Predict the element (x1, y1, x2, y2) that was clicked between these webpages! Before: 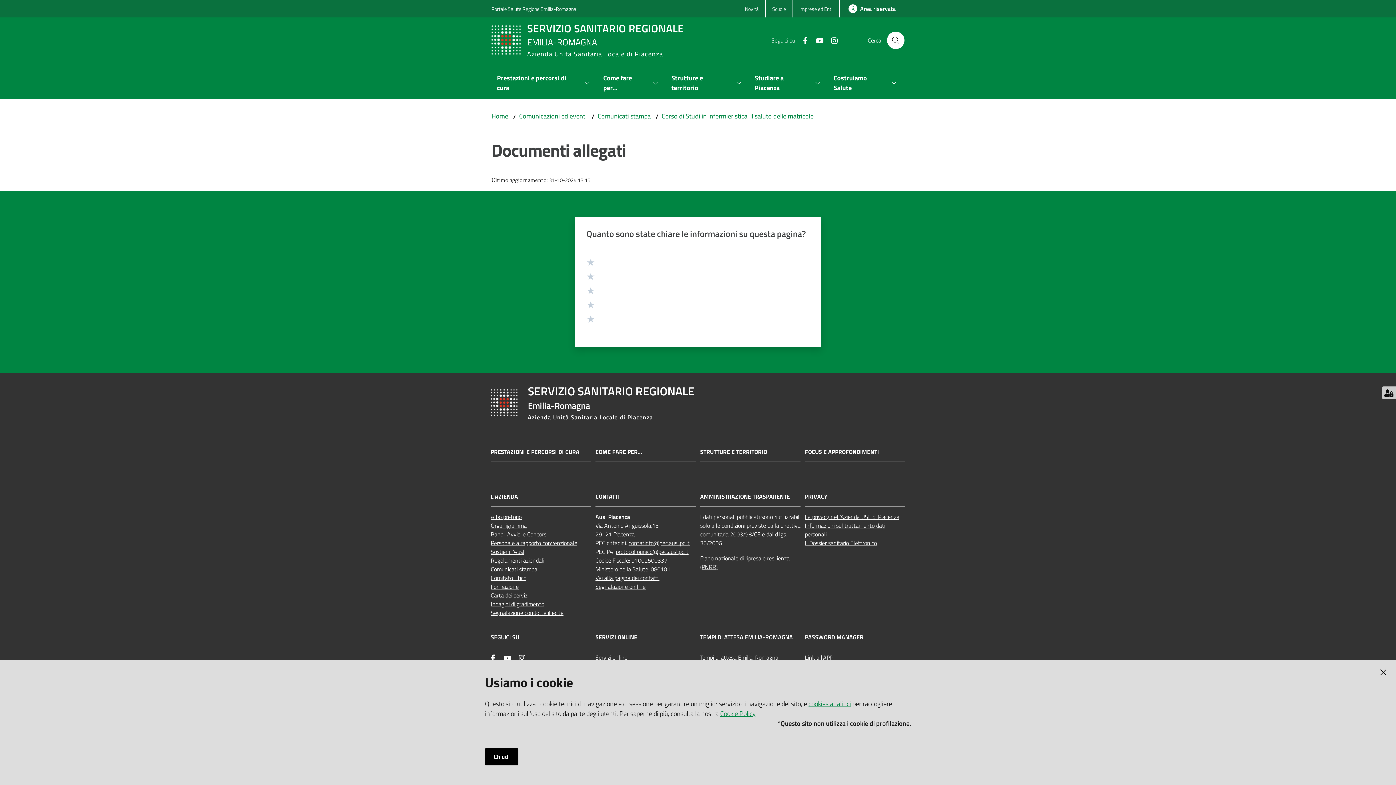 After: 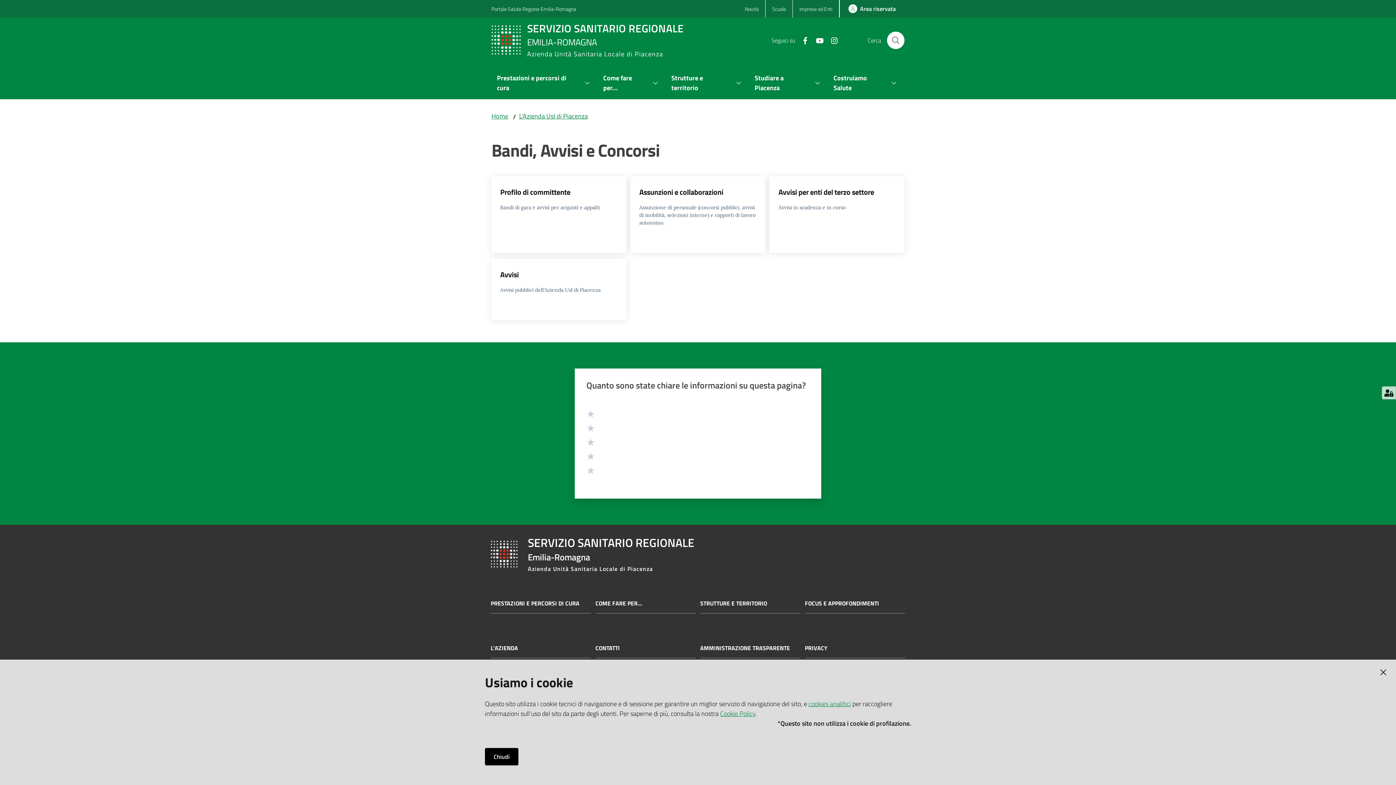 Action: bbox: (490, 530, 547, 538) label: Bandi, Avvisi e Concorsi